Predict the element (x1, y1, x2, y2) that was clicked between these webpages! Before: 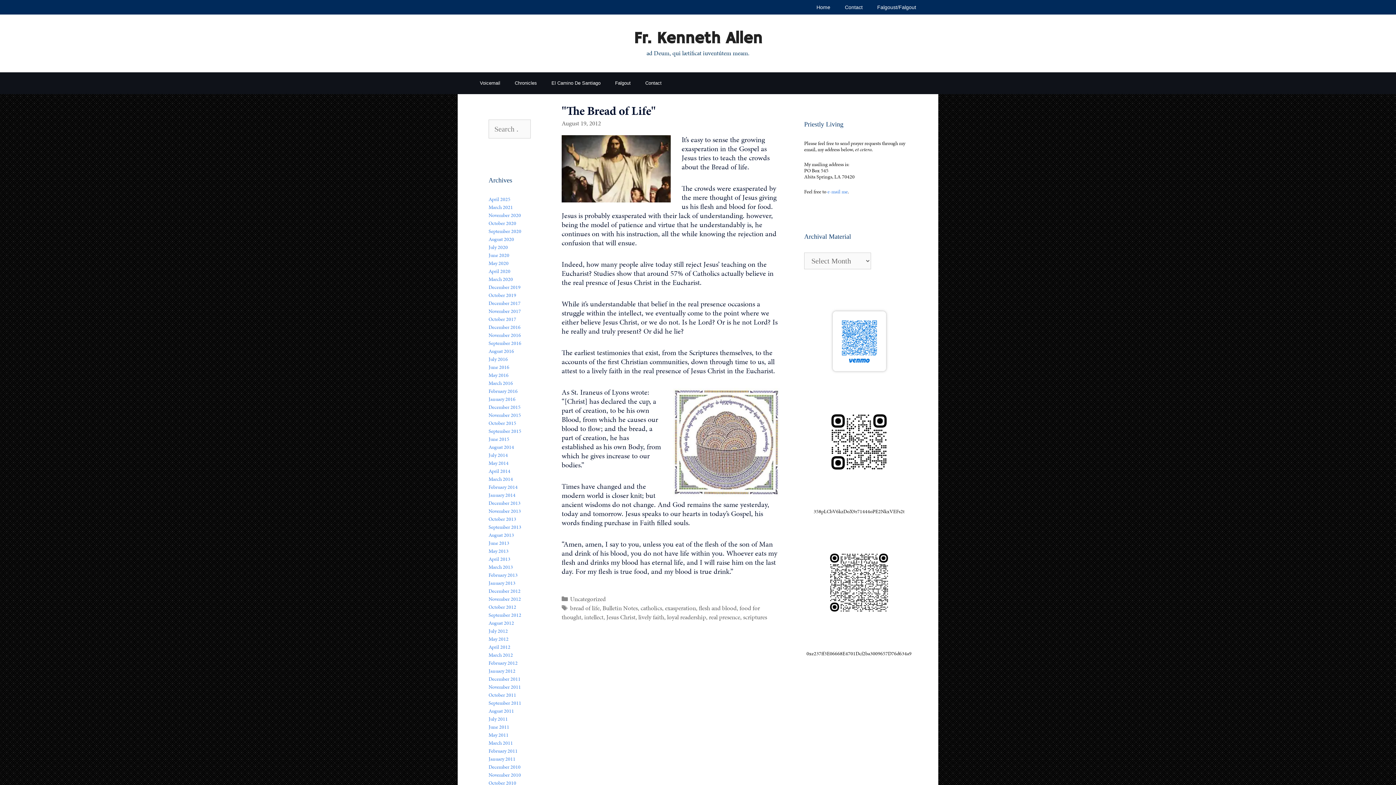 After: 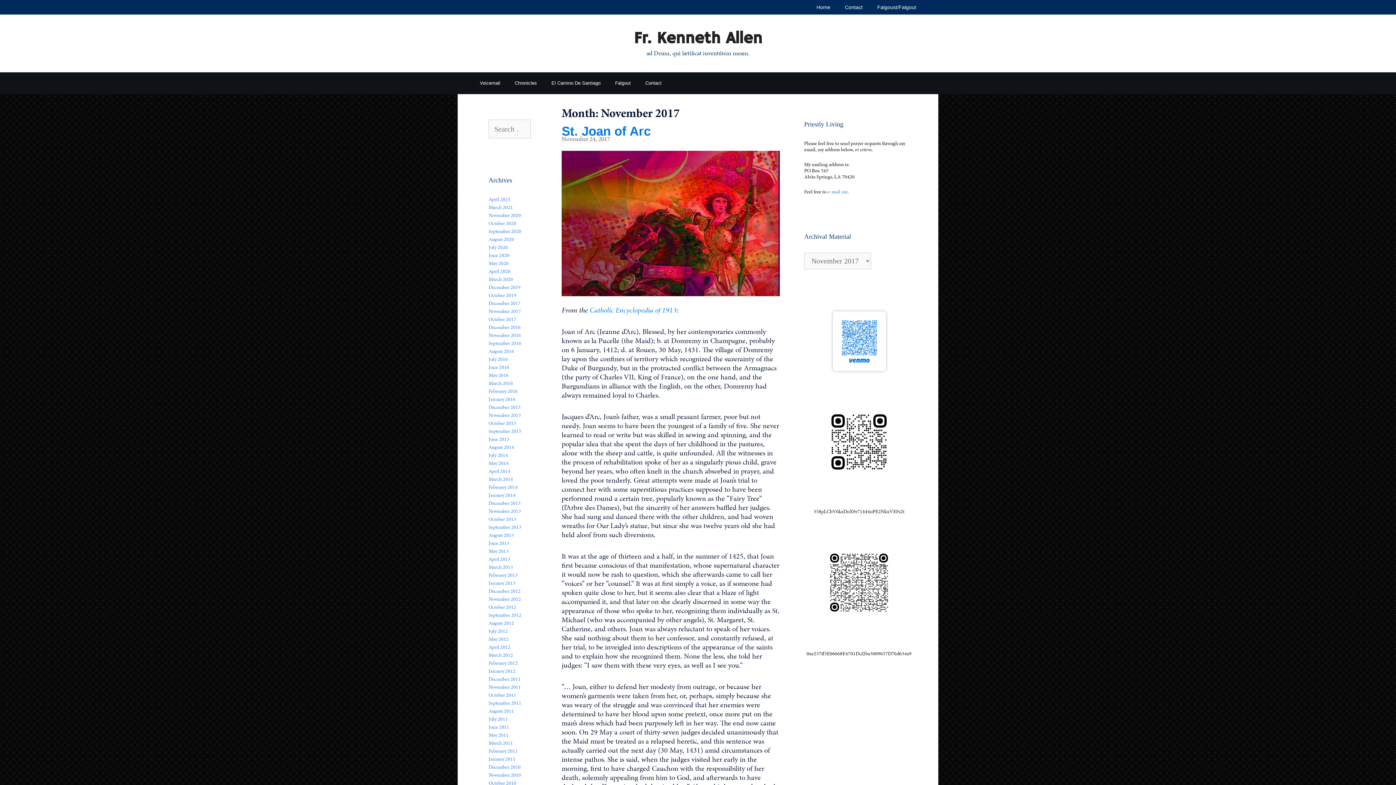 Action: bbox: (488, 308, 521, 314) label: November 2017